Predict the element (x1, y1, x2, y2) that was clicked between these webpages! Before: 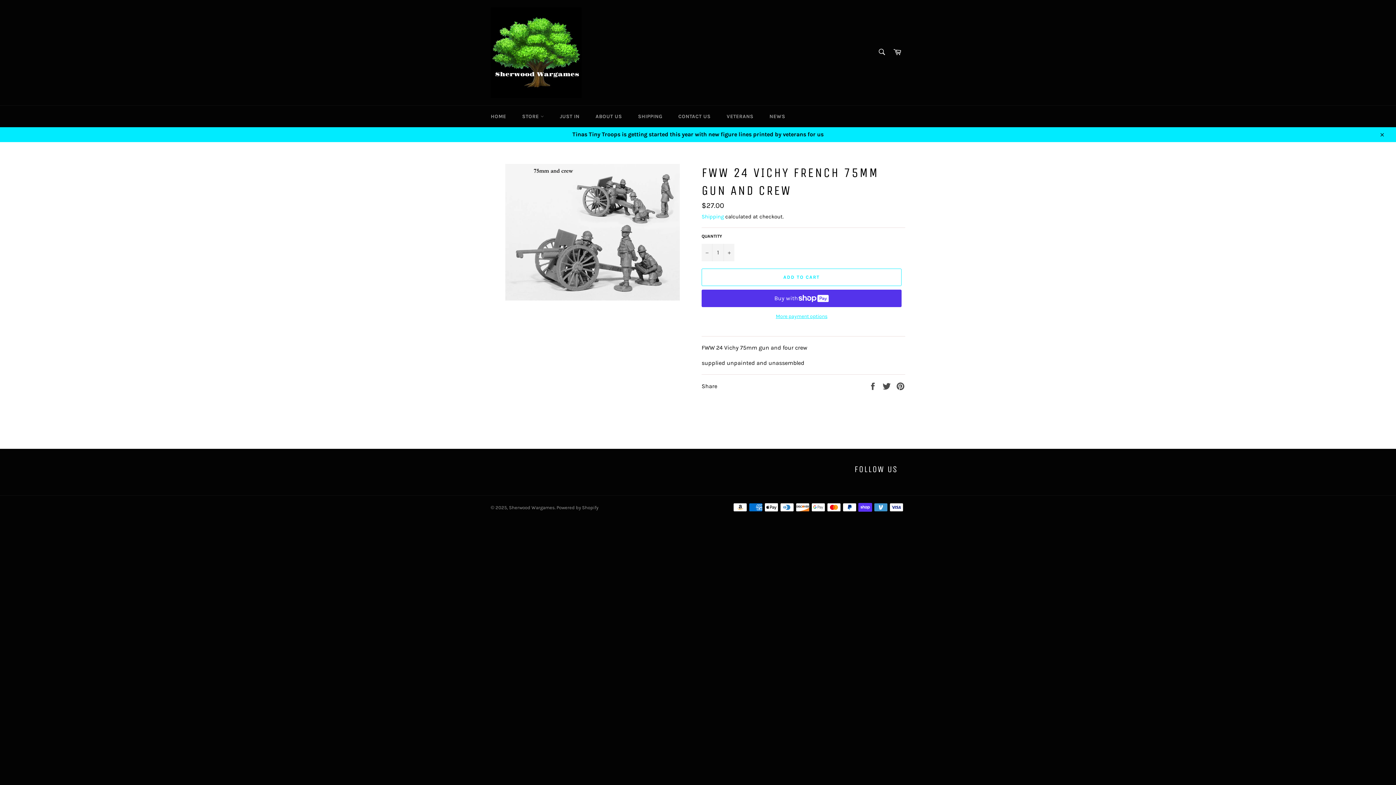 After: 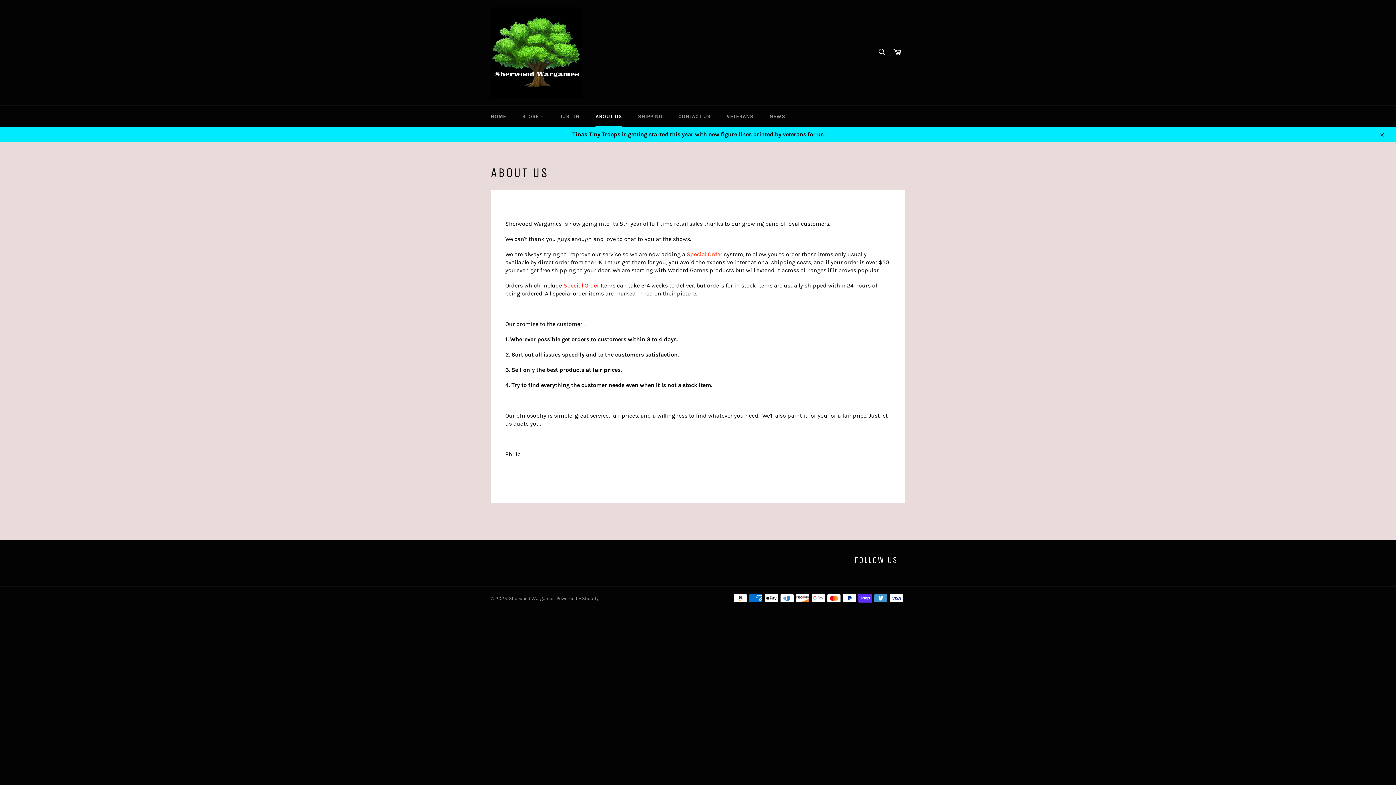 Action: bbox: (588, 105, 629, 127) label: ABOUT US